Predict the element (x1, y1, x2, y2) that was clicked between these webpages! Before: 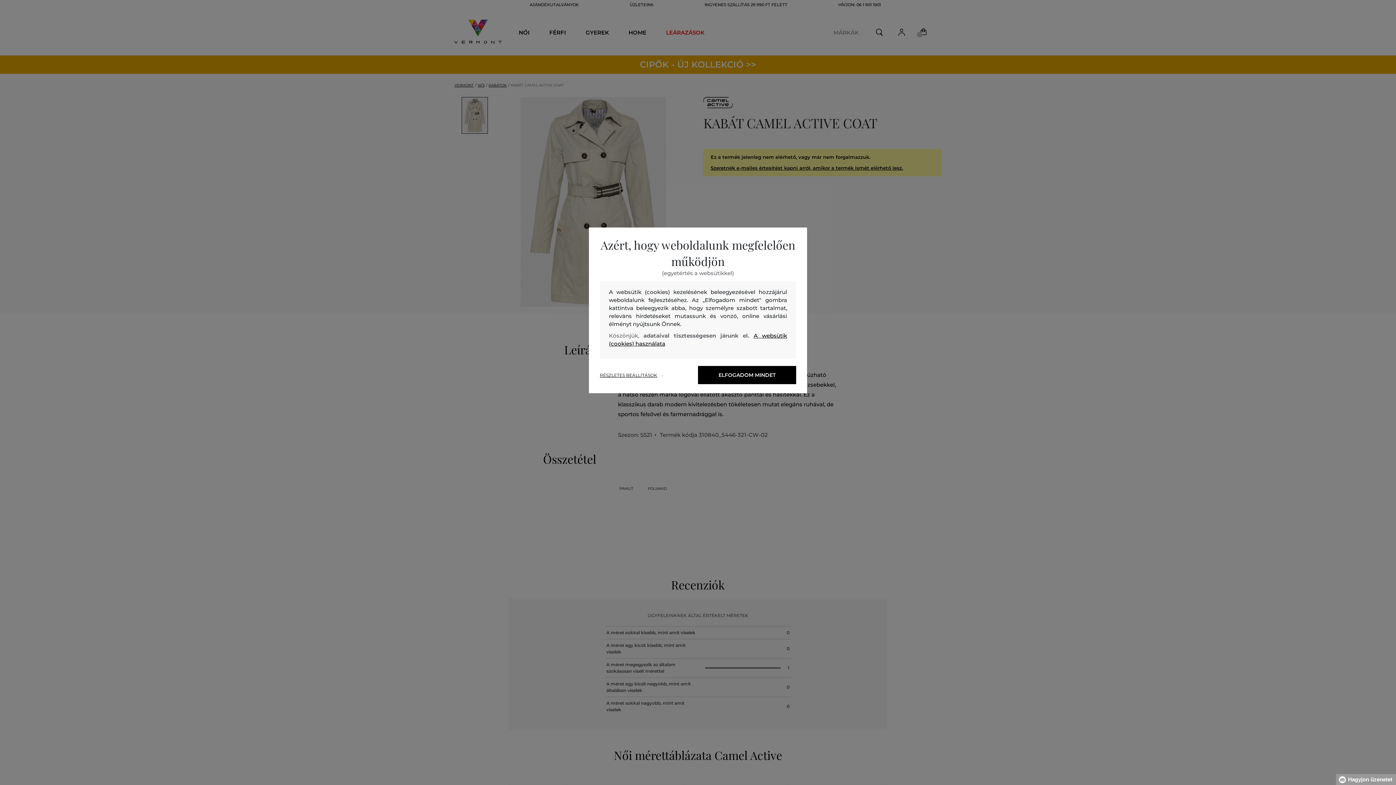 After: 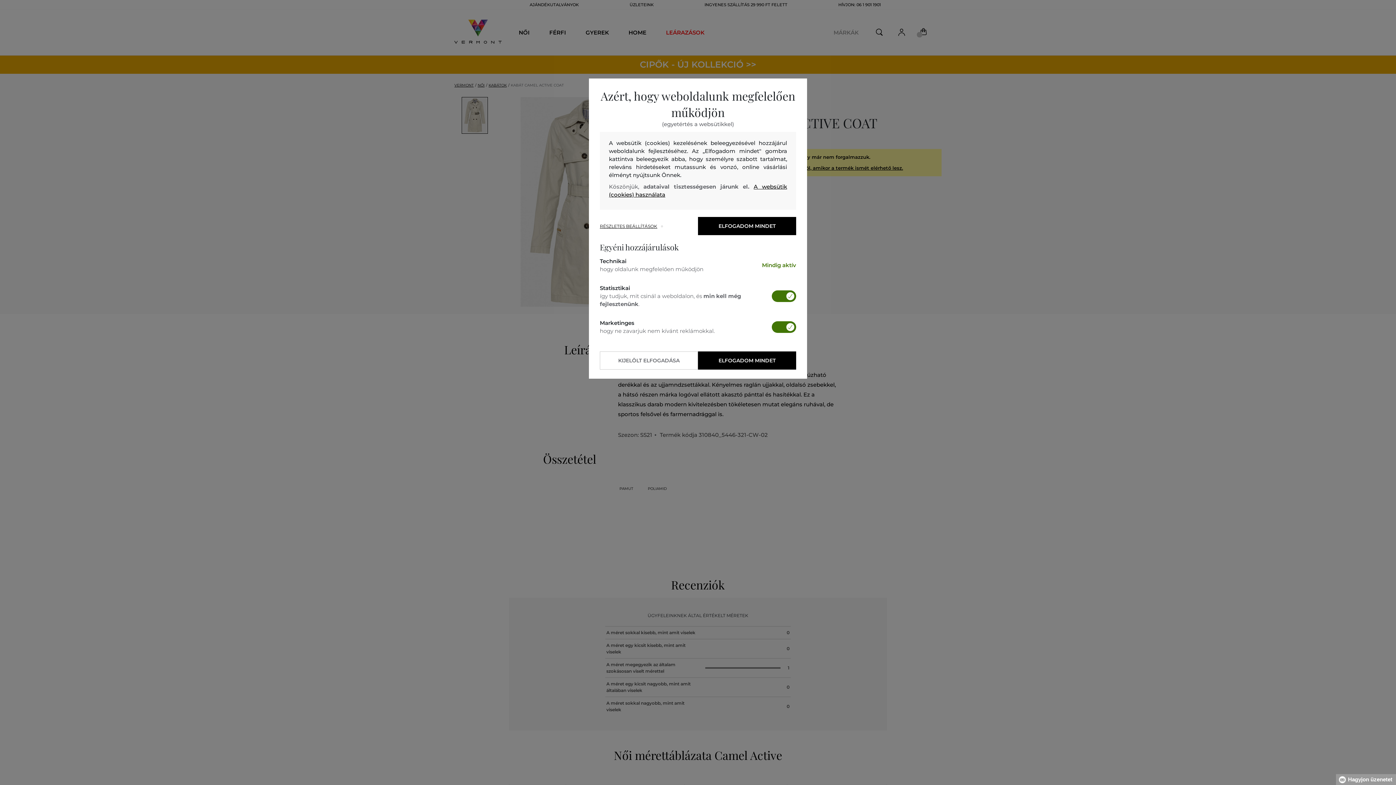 Action: label: RÉSZLETES BEÁLLÍTÁSOK bbox: (600, 372, 698, 378)